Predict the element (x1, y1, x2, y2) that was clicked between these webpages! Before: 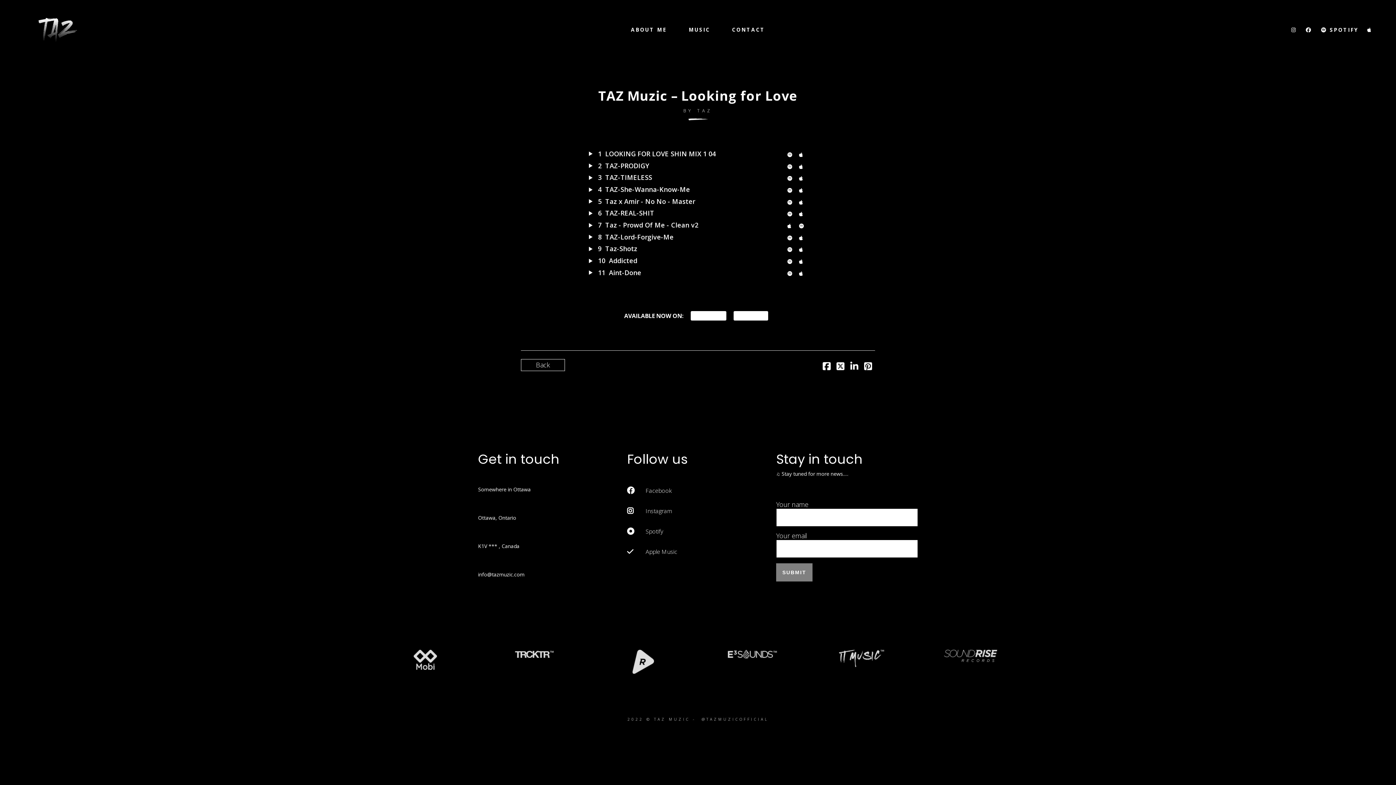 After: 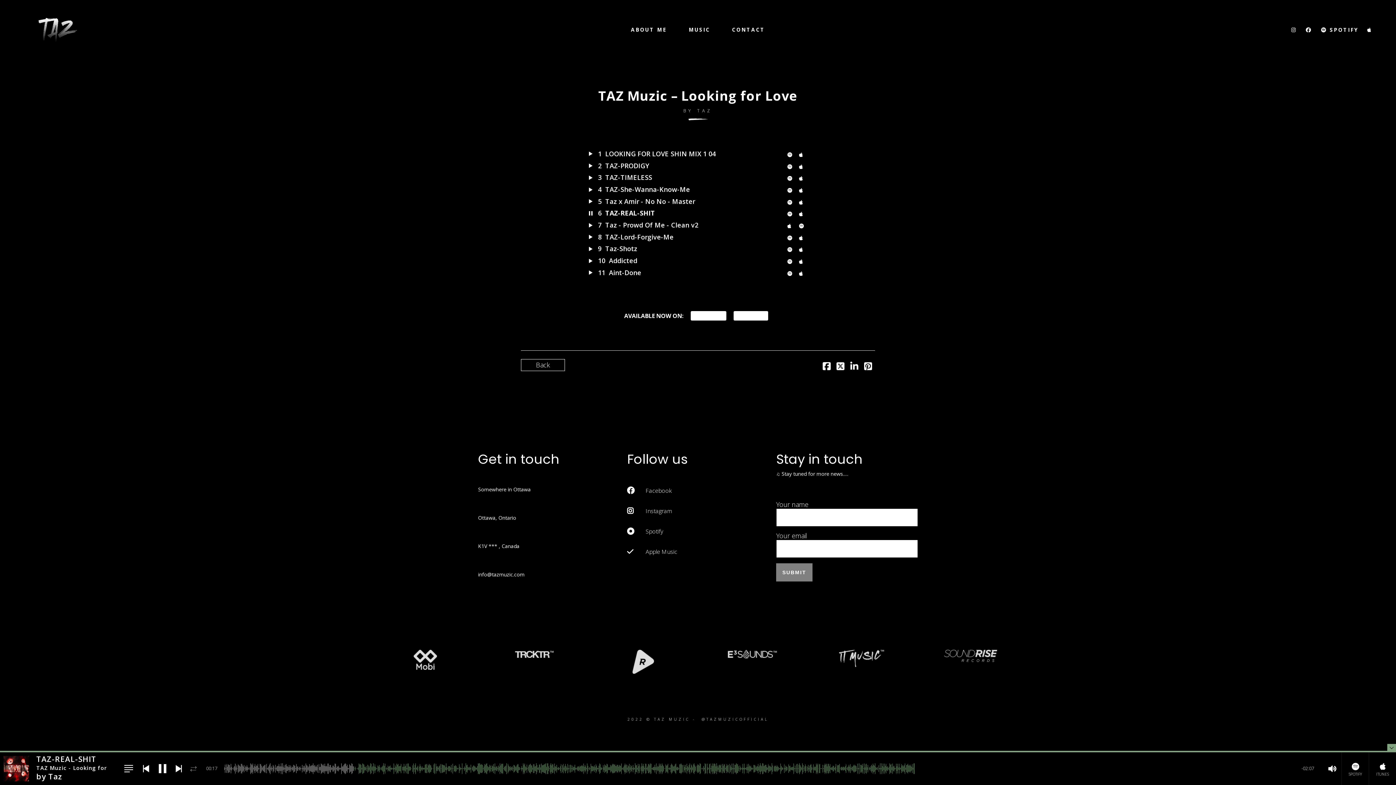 Action: label: 6TAZ-REAL-SHIT bbox: (589, 209, 654, 217)